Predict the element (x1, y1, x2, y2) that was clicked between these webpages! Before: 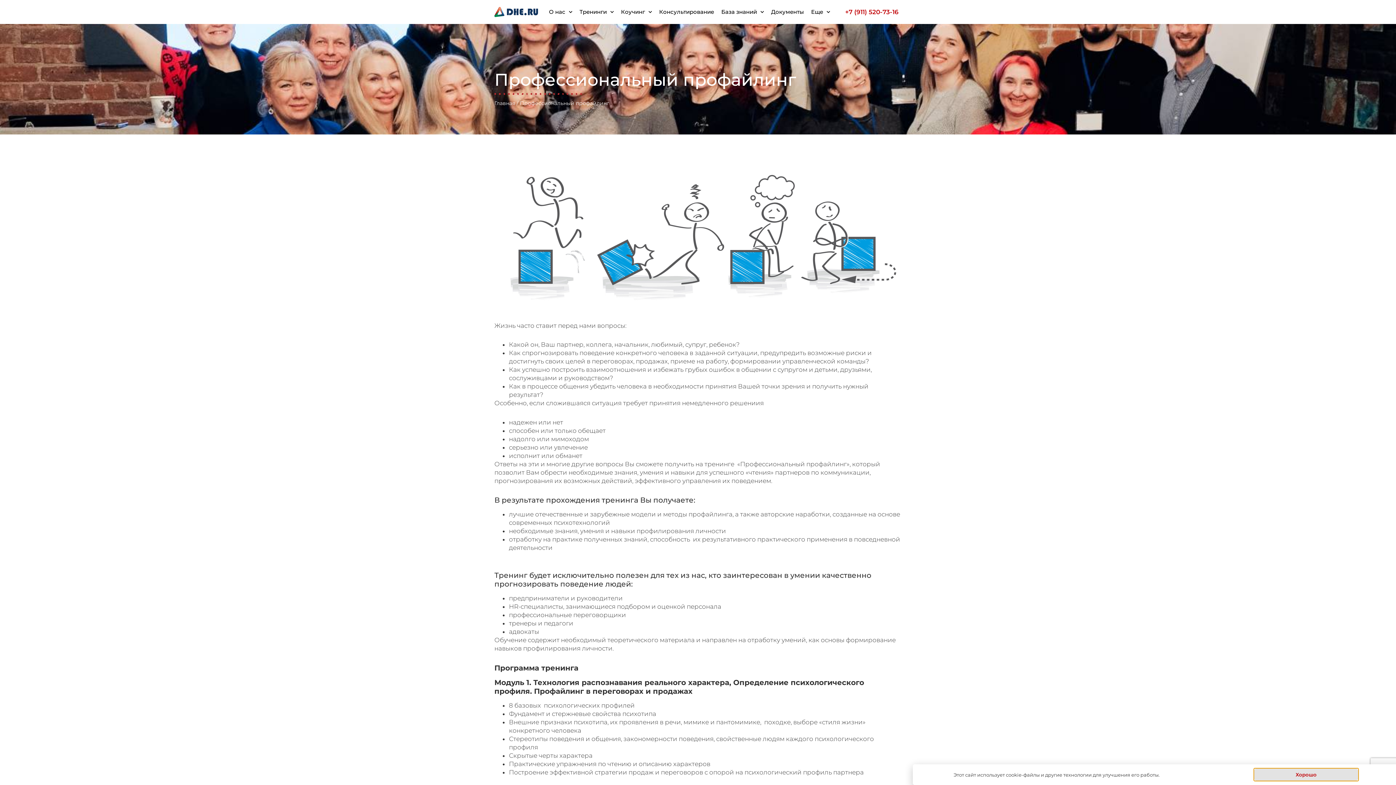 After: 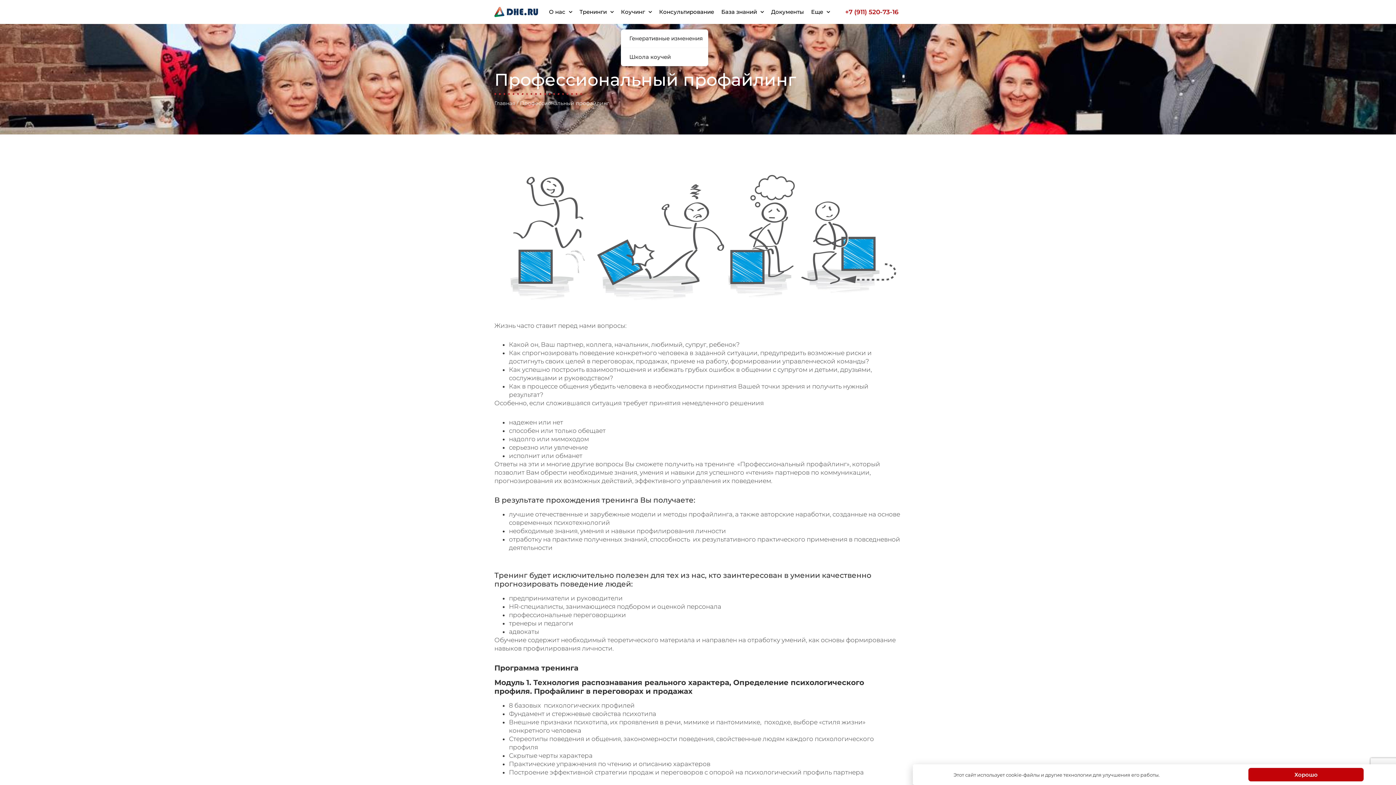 Action: label: Коучинг bbox: (621, 3, 652, 20)